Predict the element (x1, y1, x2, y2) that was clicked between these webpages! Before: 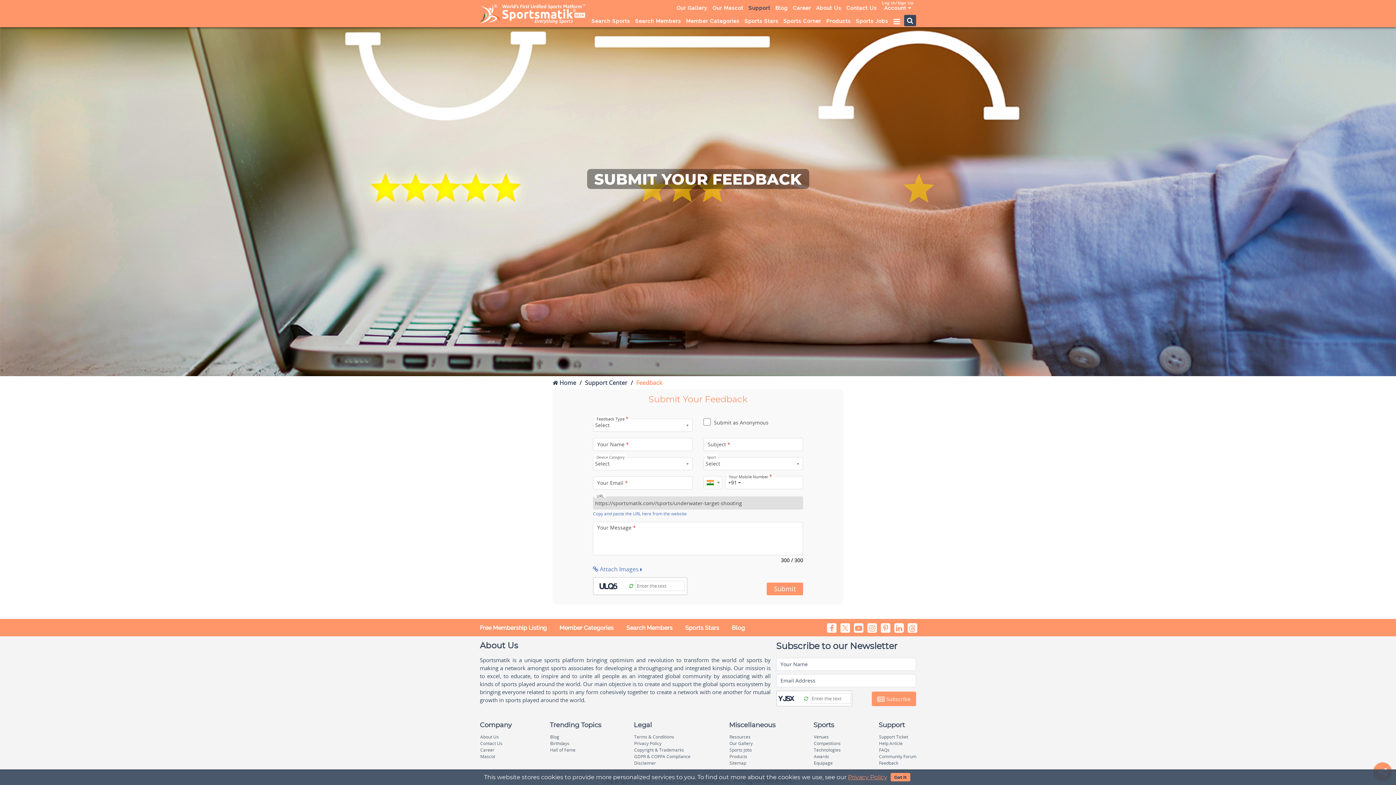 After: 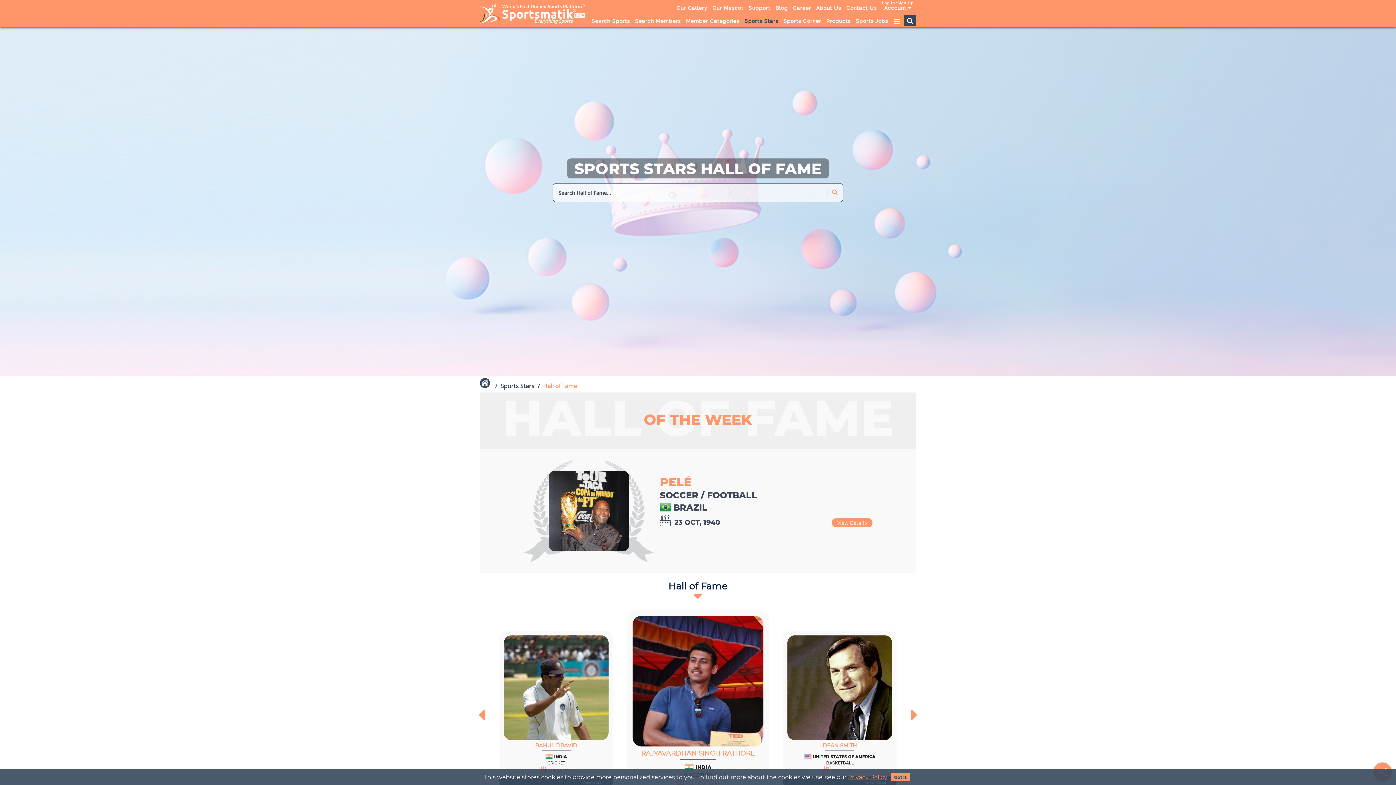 Action: label: Hall of Fame bbox: (548, 747, 577, 753)